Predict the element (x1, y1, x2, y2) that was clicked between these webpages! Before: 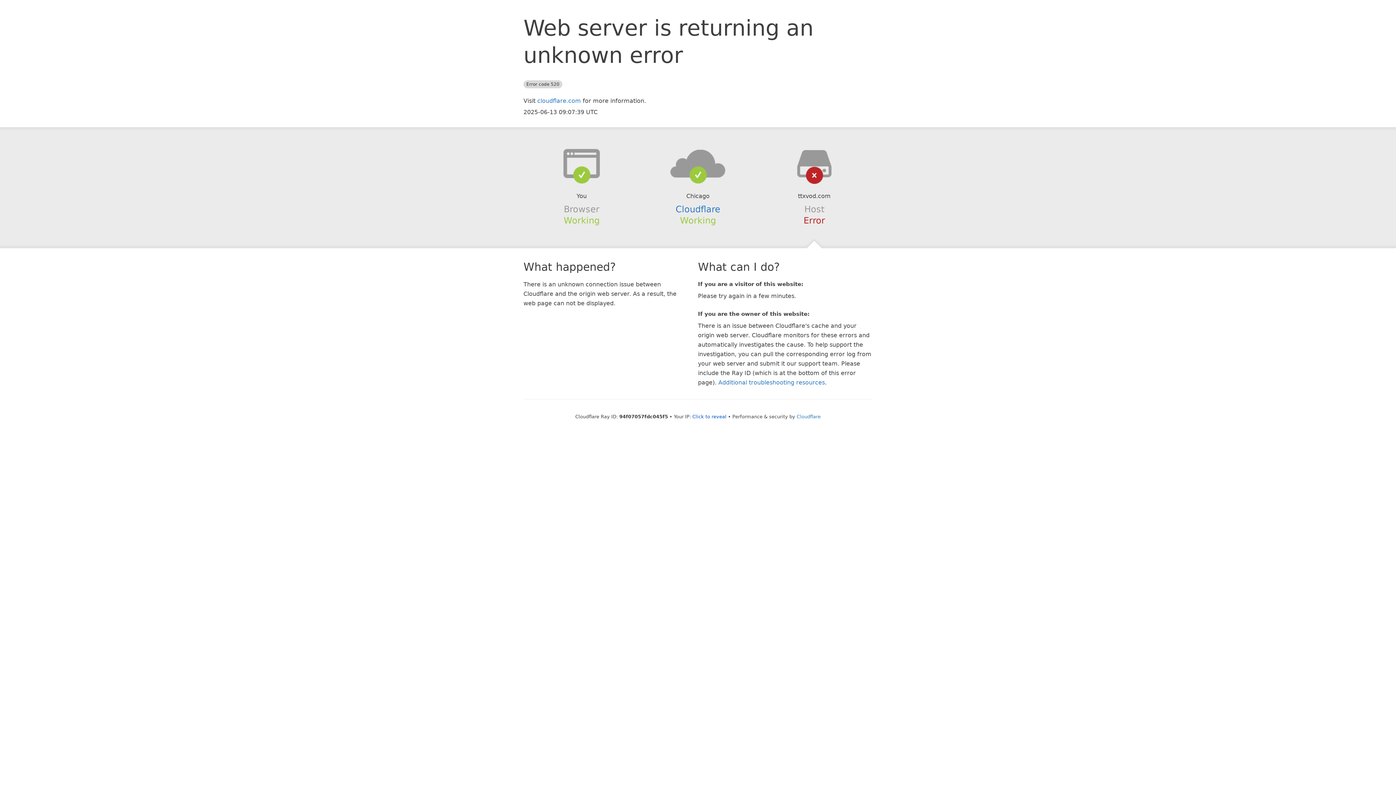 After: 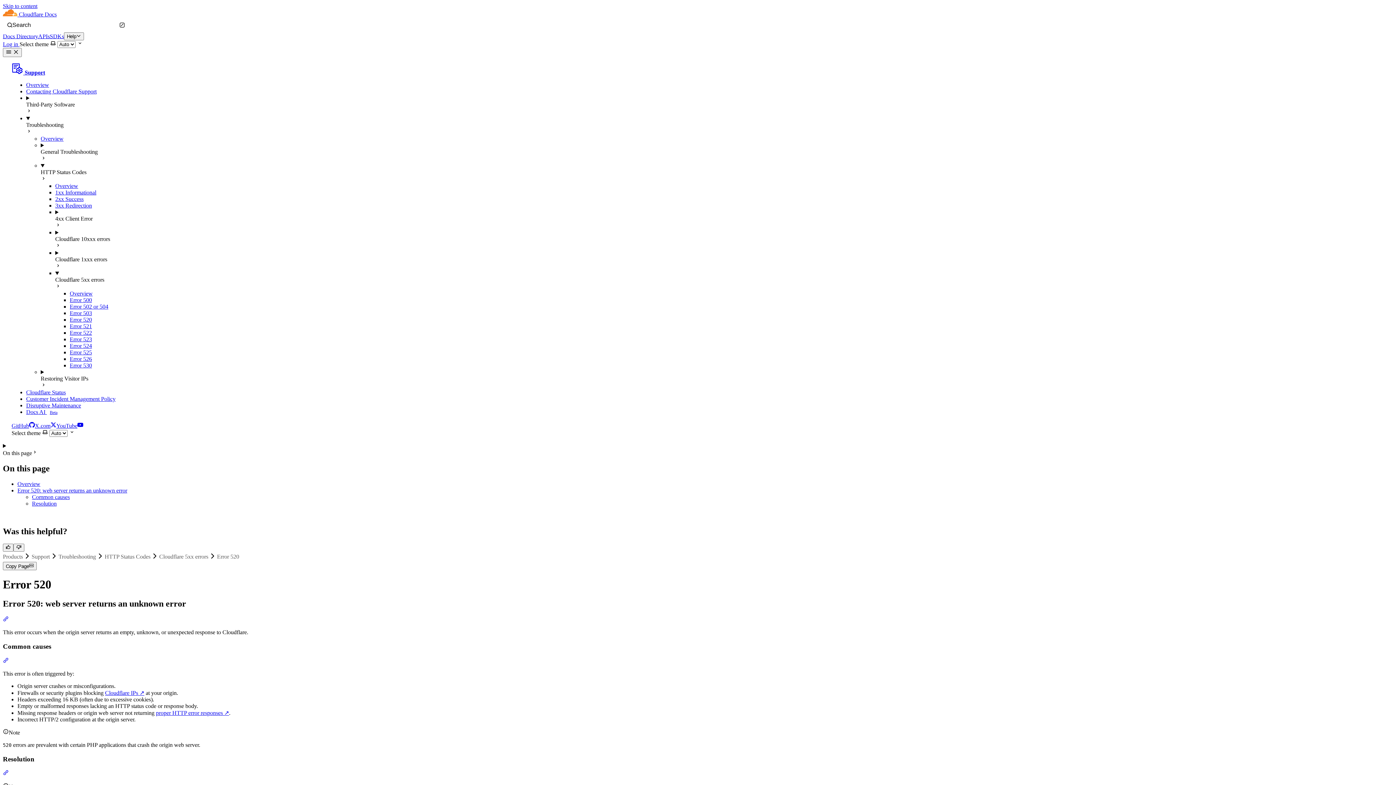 Action: label: Additional troubleshooting resources bbox: (718, 379, 825, 386)